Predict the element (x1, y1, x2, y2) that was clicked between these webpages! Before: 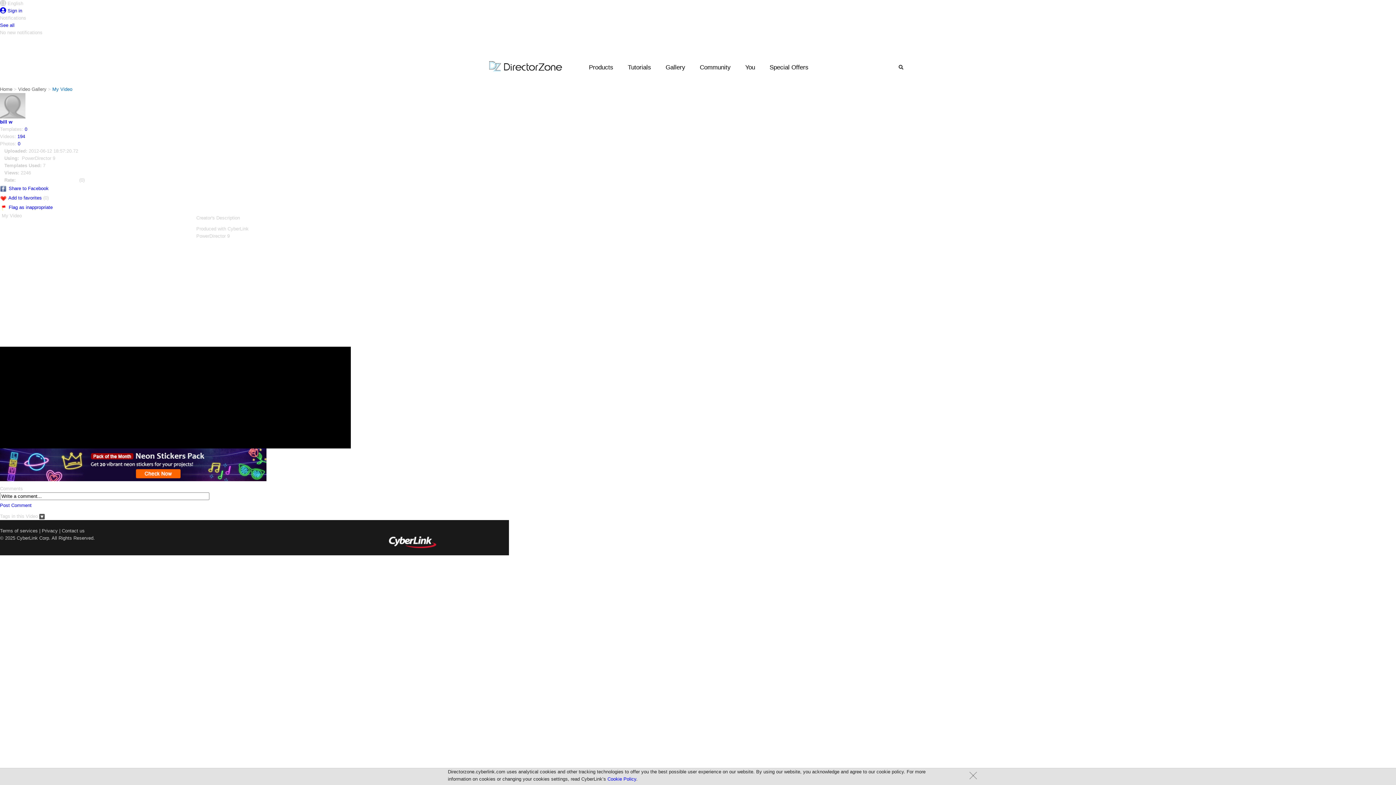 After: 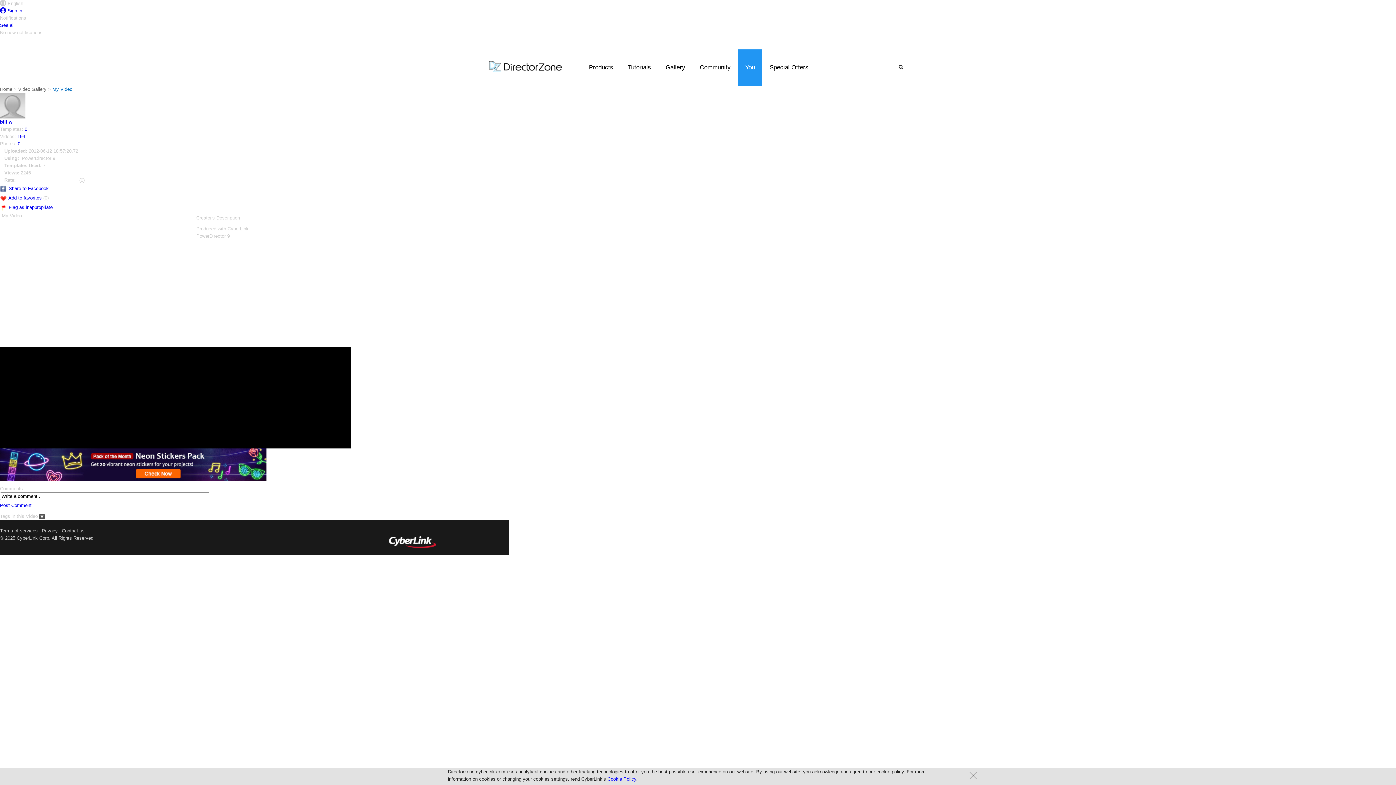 Action: bbox: (738, 49, 762, 85) label: You